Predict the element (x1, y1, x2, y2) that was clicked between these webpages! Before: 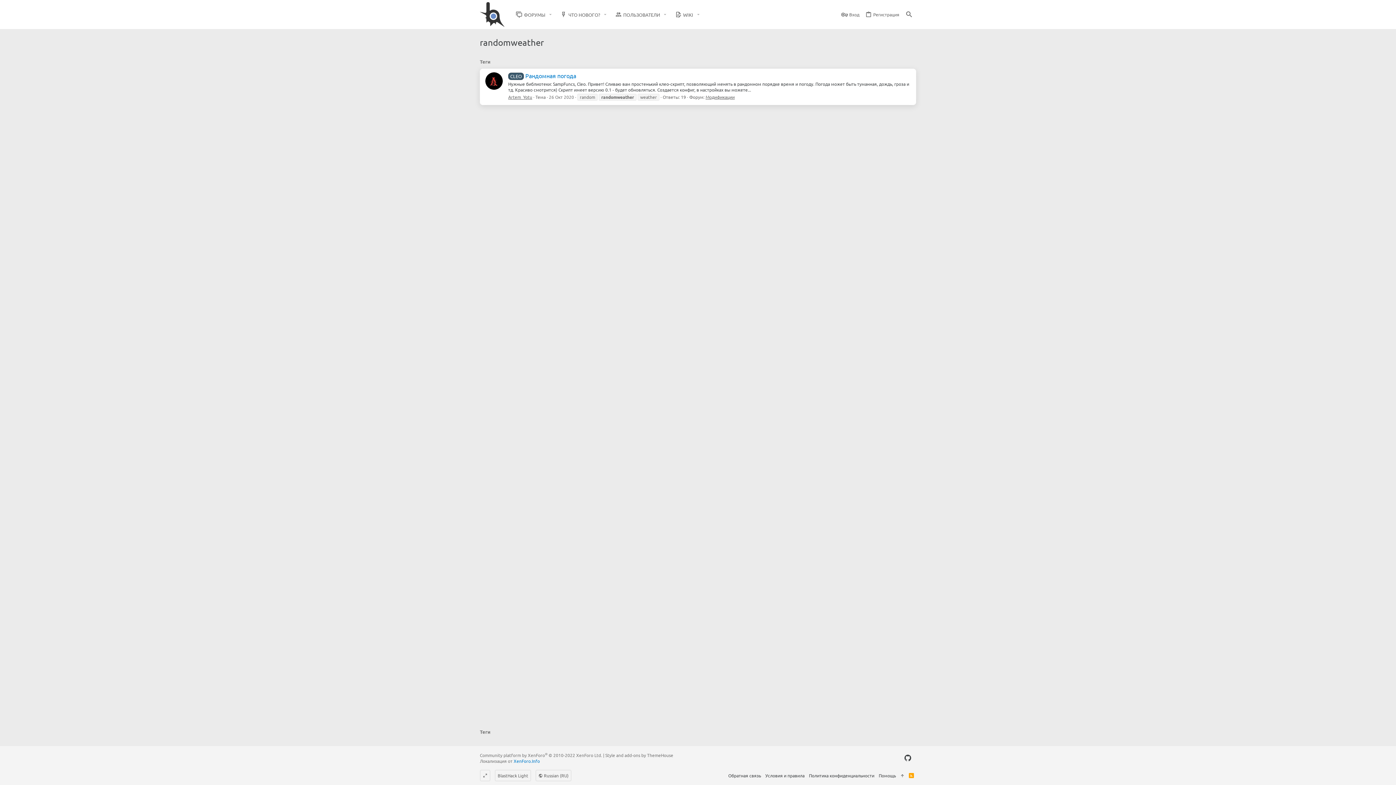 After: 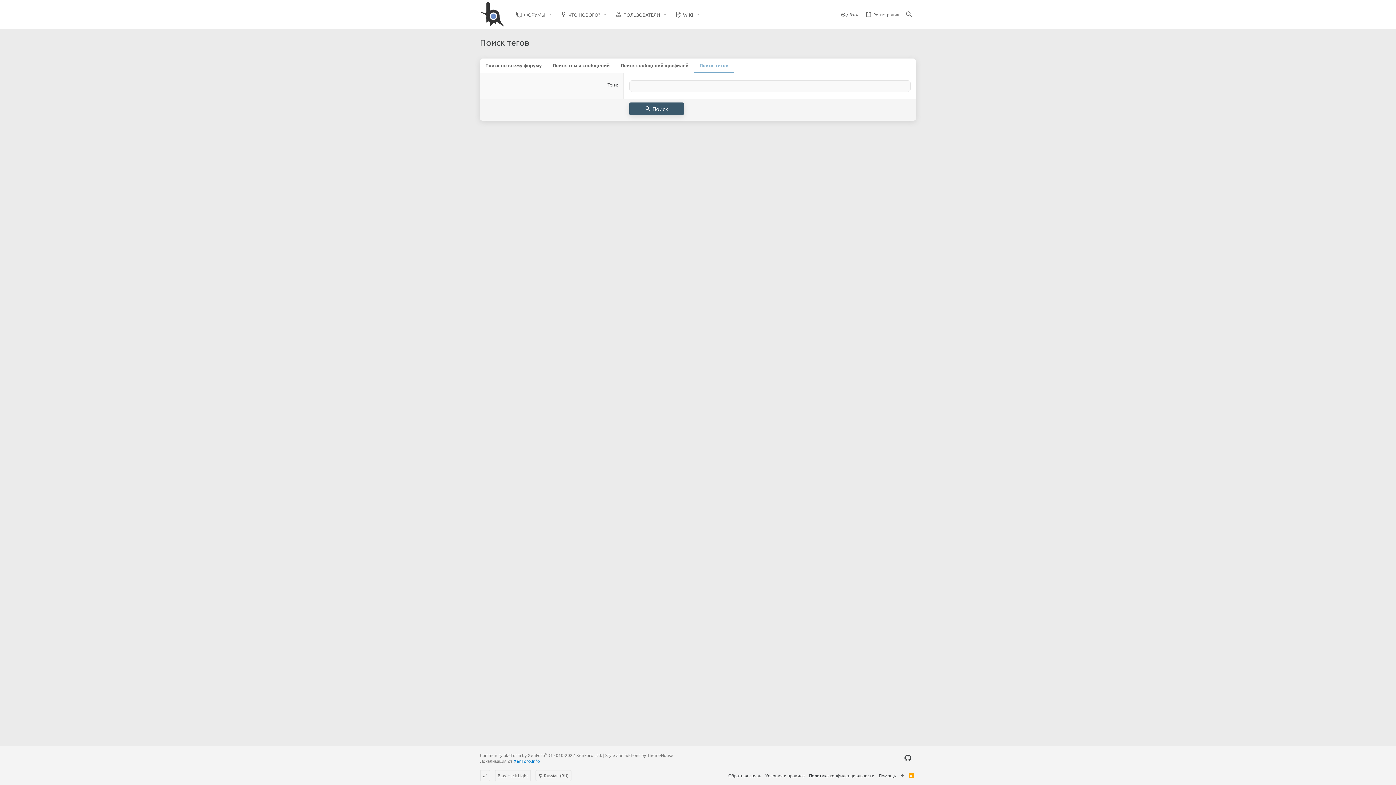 Action: label: Теги bbox: (480, 729, 490, 735)